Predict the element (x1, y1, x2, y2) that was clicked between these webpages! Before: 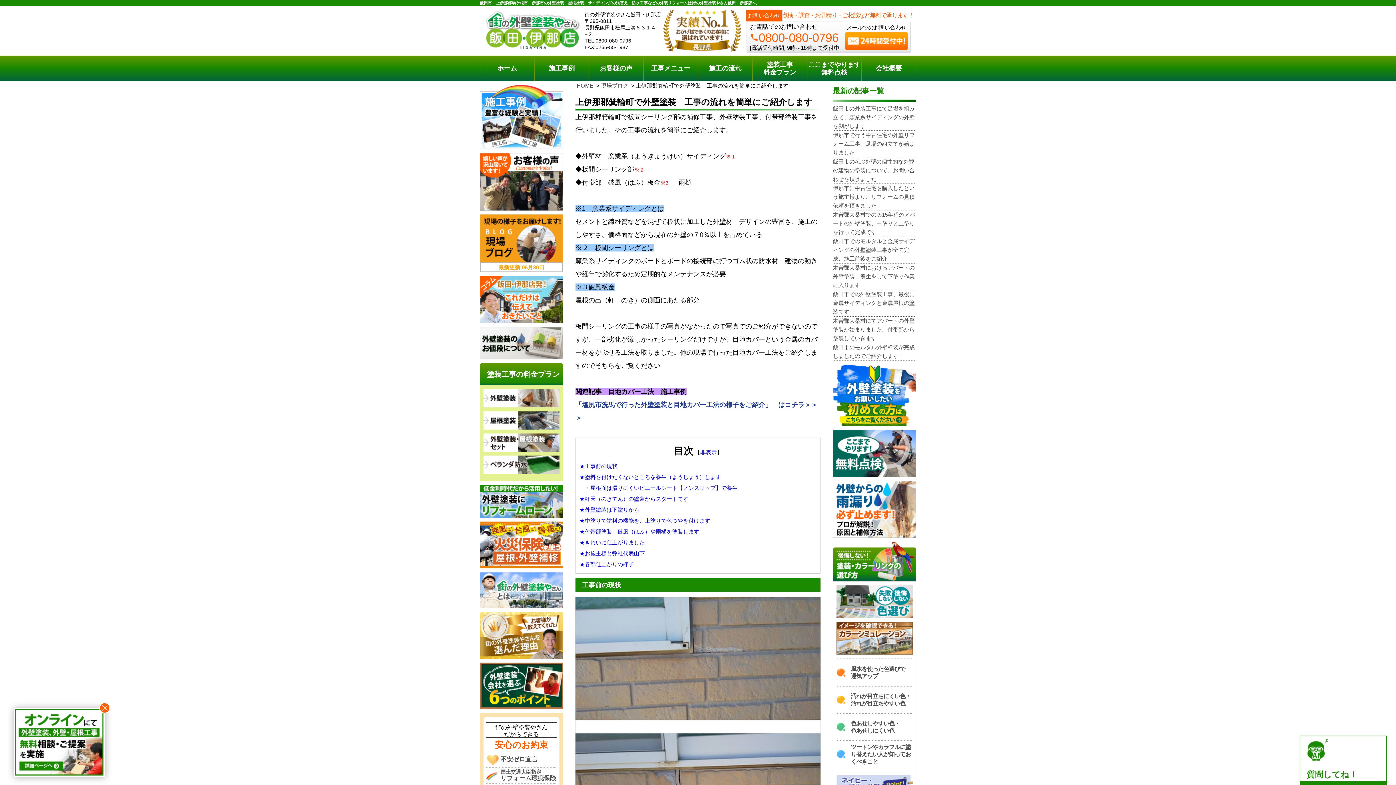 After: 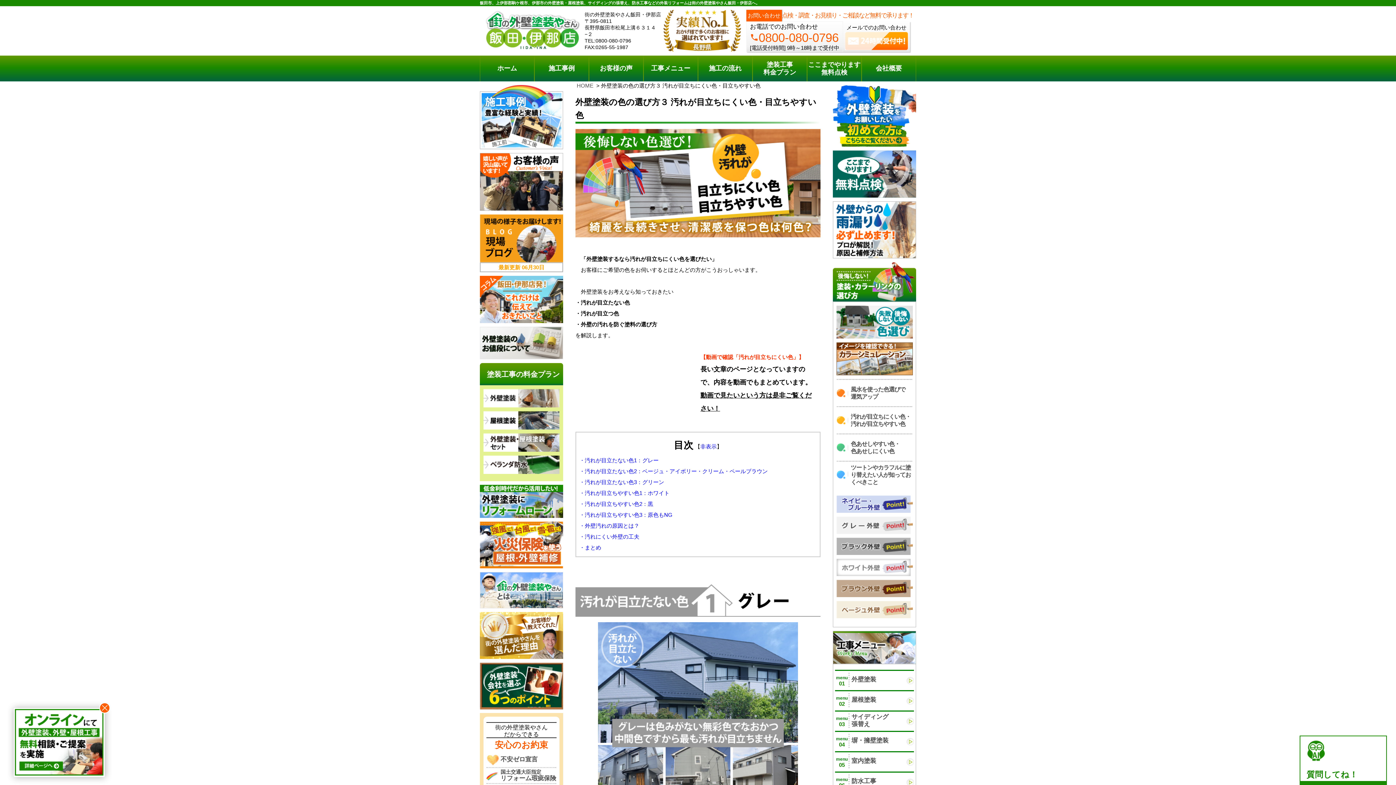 Action: bbox: (850, 693, 912, 707) label: 汚れが目立ちにくい色・汚れが目立ちやすい色